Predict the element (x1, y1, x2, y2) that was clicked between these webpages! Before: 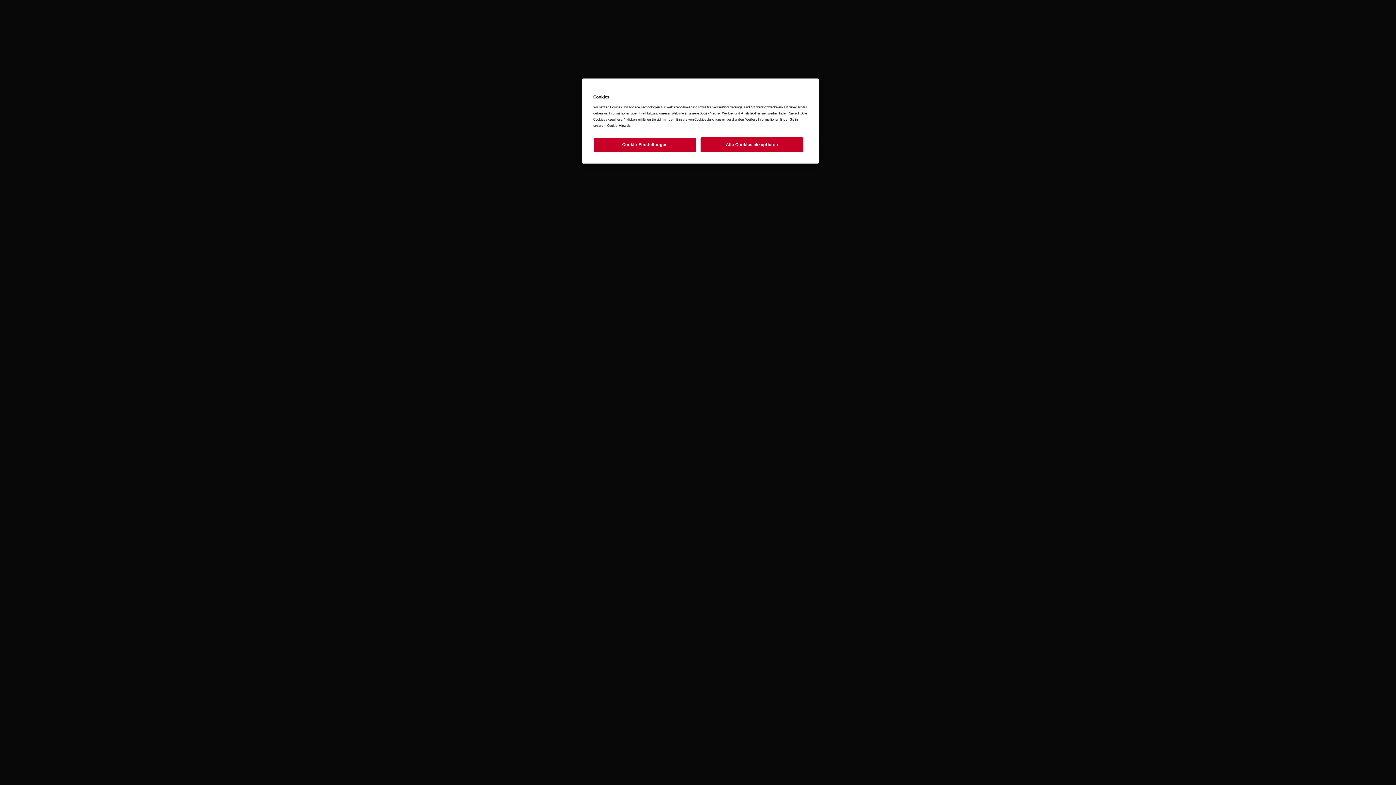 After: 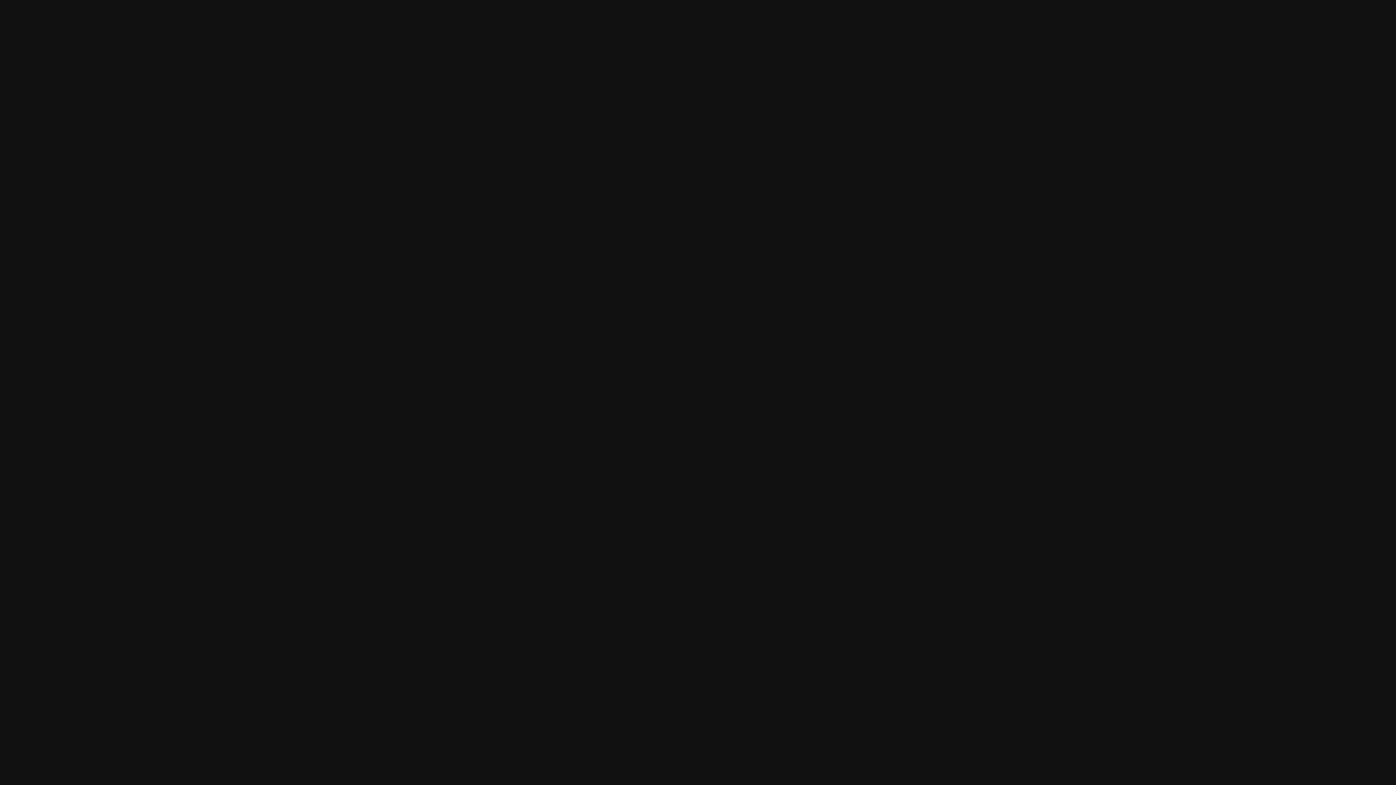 Action: label: Alle Cookies akzeptieren bbox: (700, 137, 803, 152)